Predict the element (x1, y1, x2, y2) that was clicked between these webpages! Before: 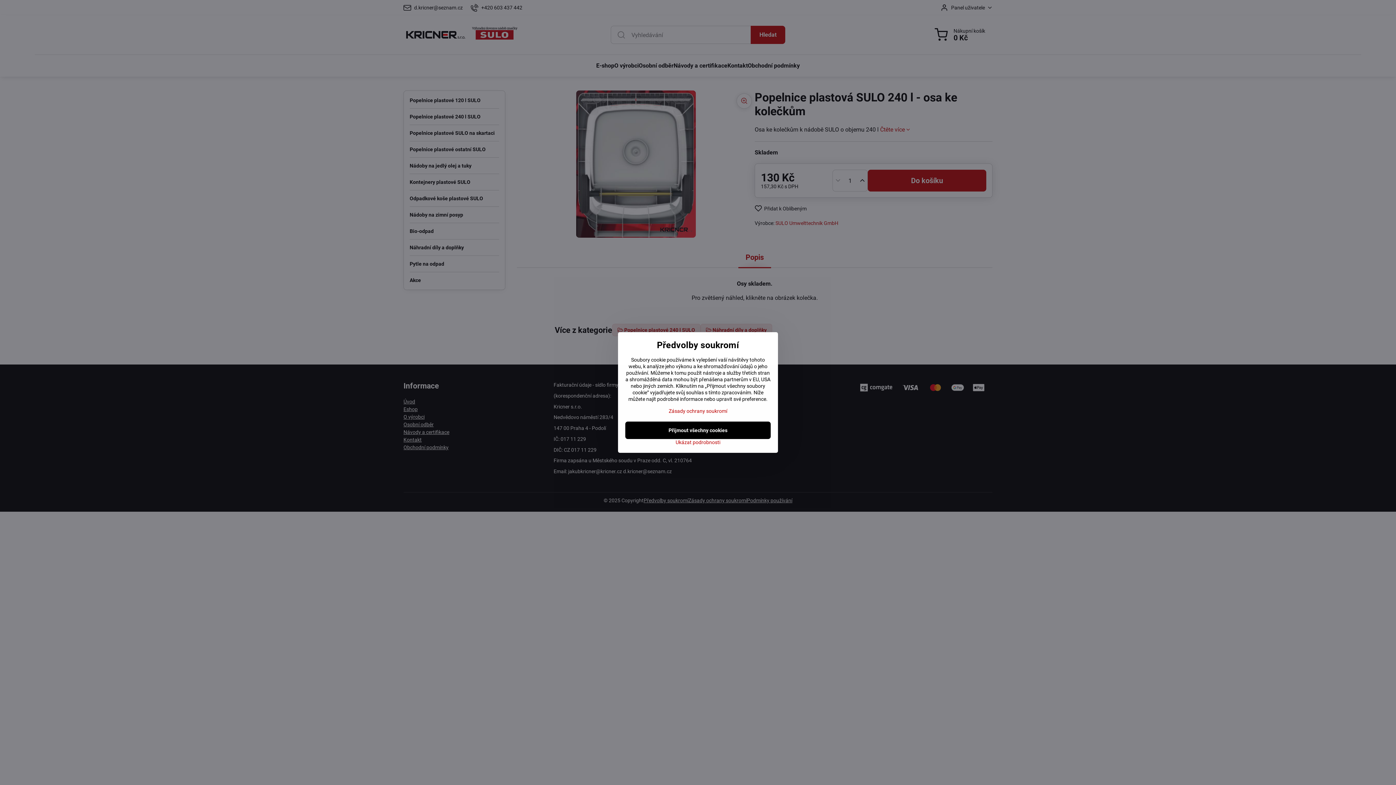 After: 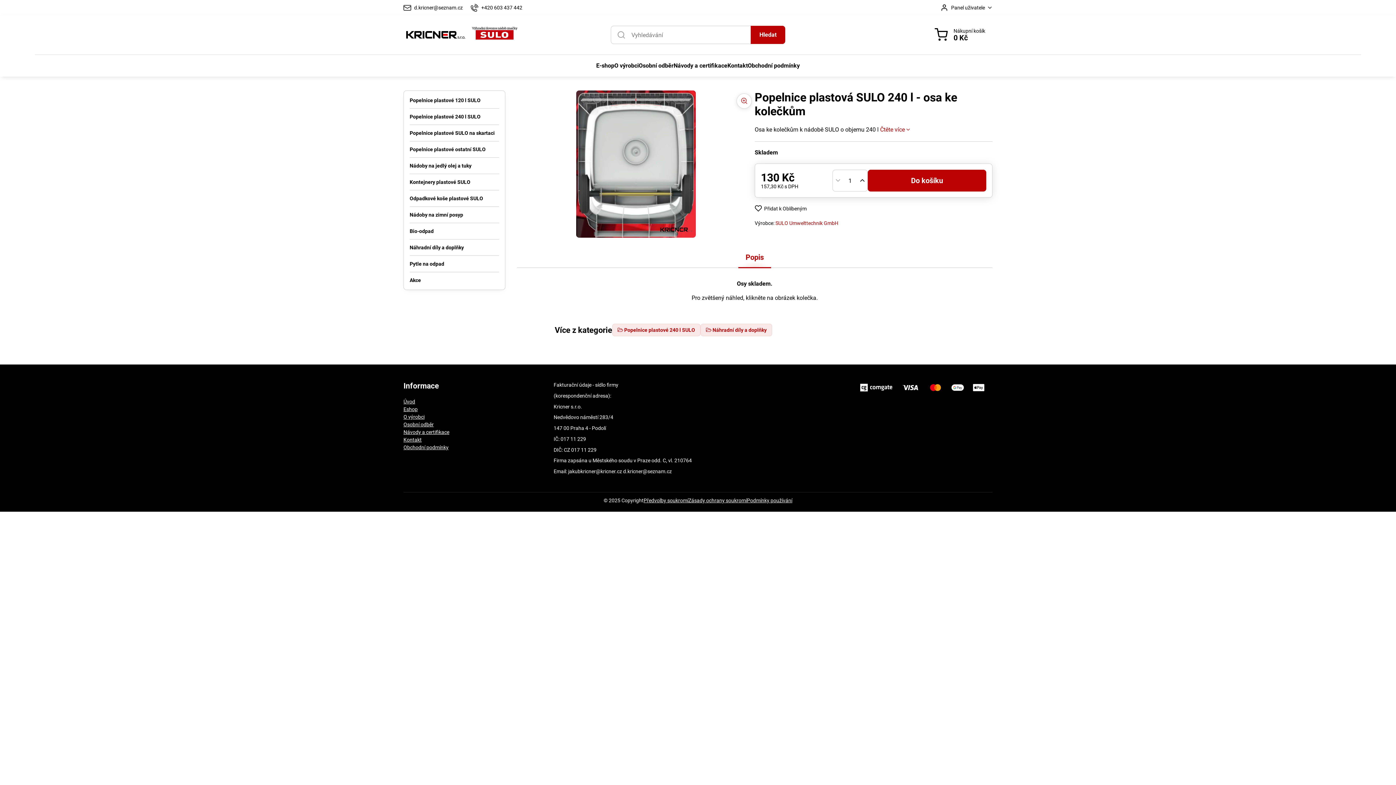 Action: label: Přijmout všechny cookies bbox: (625, 421, 770, 439)